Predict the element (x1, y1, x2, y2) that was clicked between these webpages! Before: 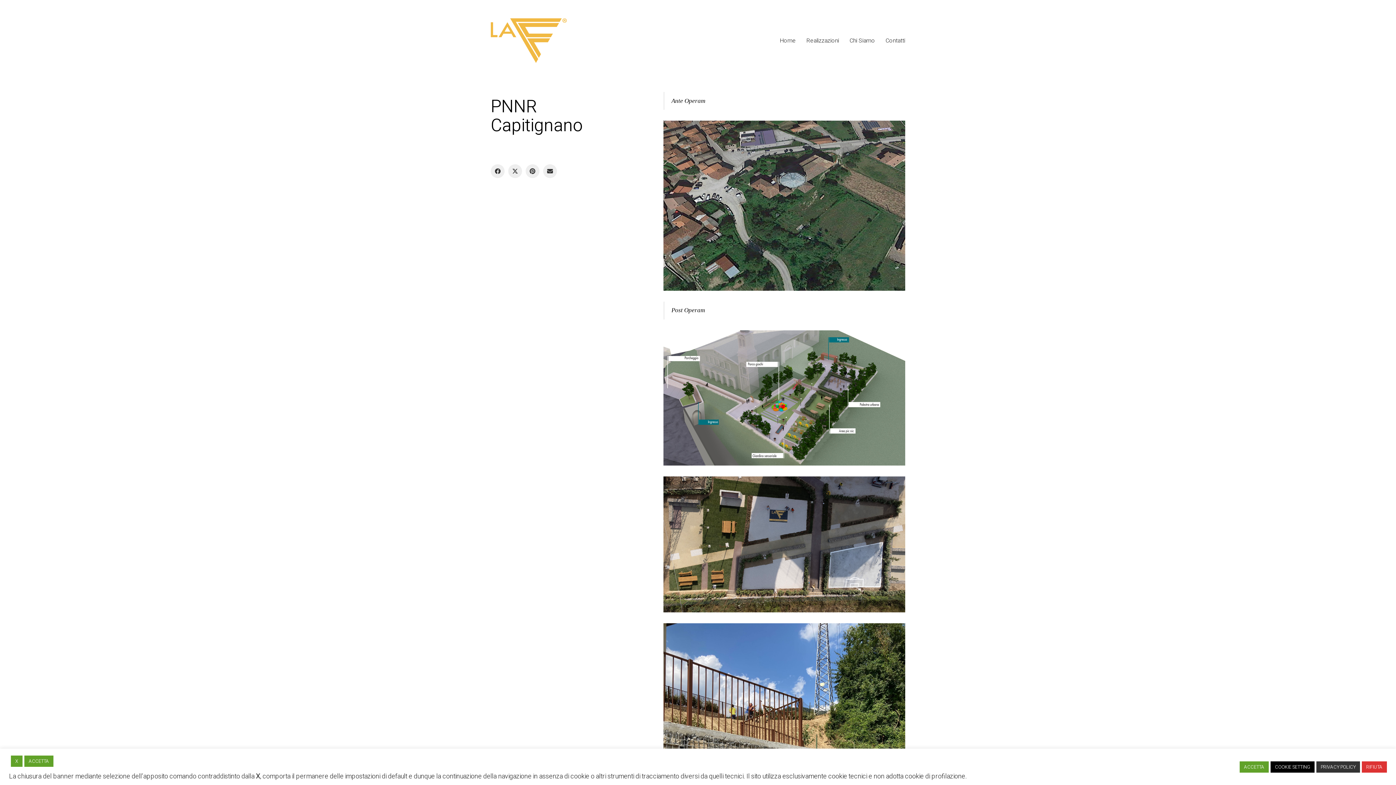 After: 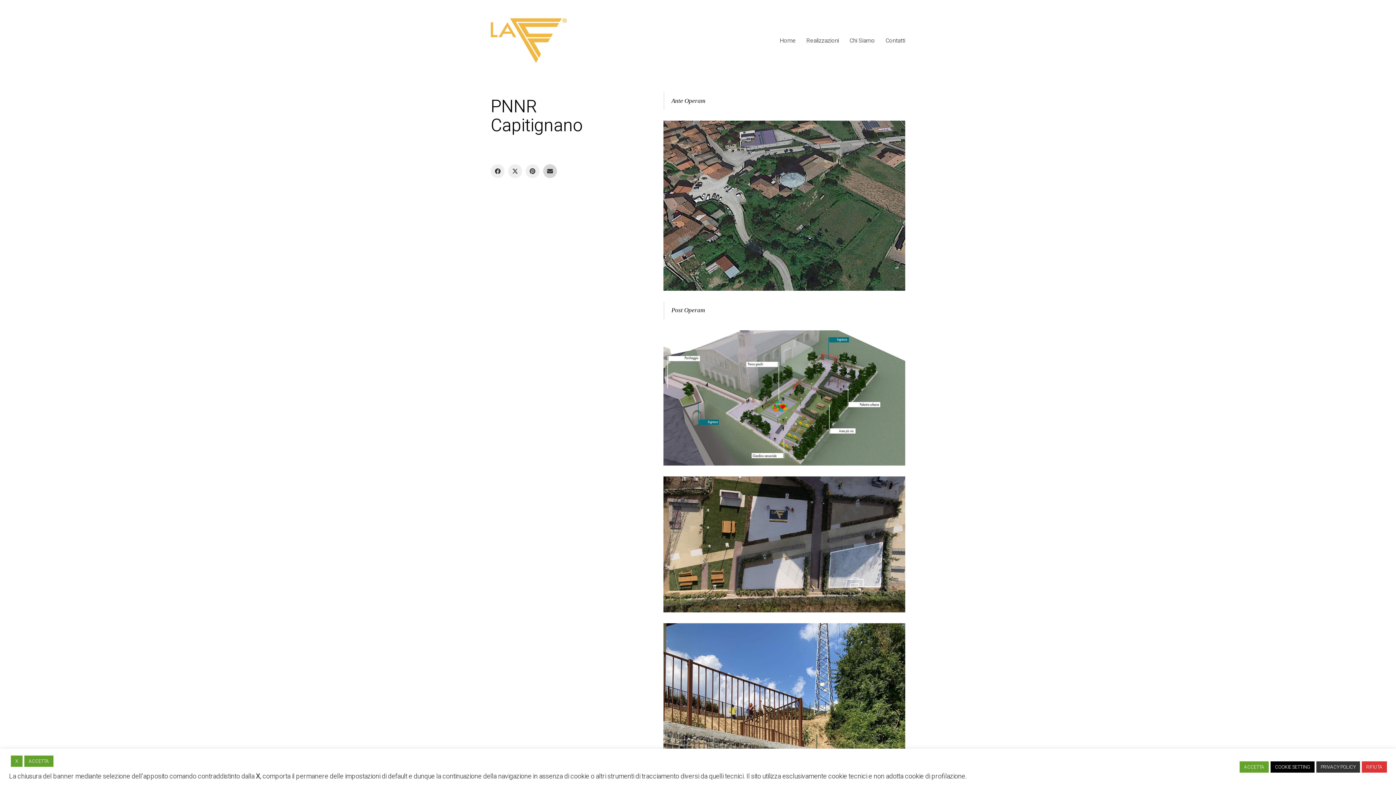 Action: label: Email bbox: (543, 164, 557, 178)